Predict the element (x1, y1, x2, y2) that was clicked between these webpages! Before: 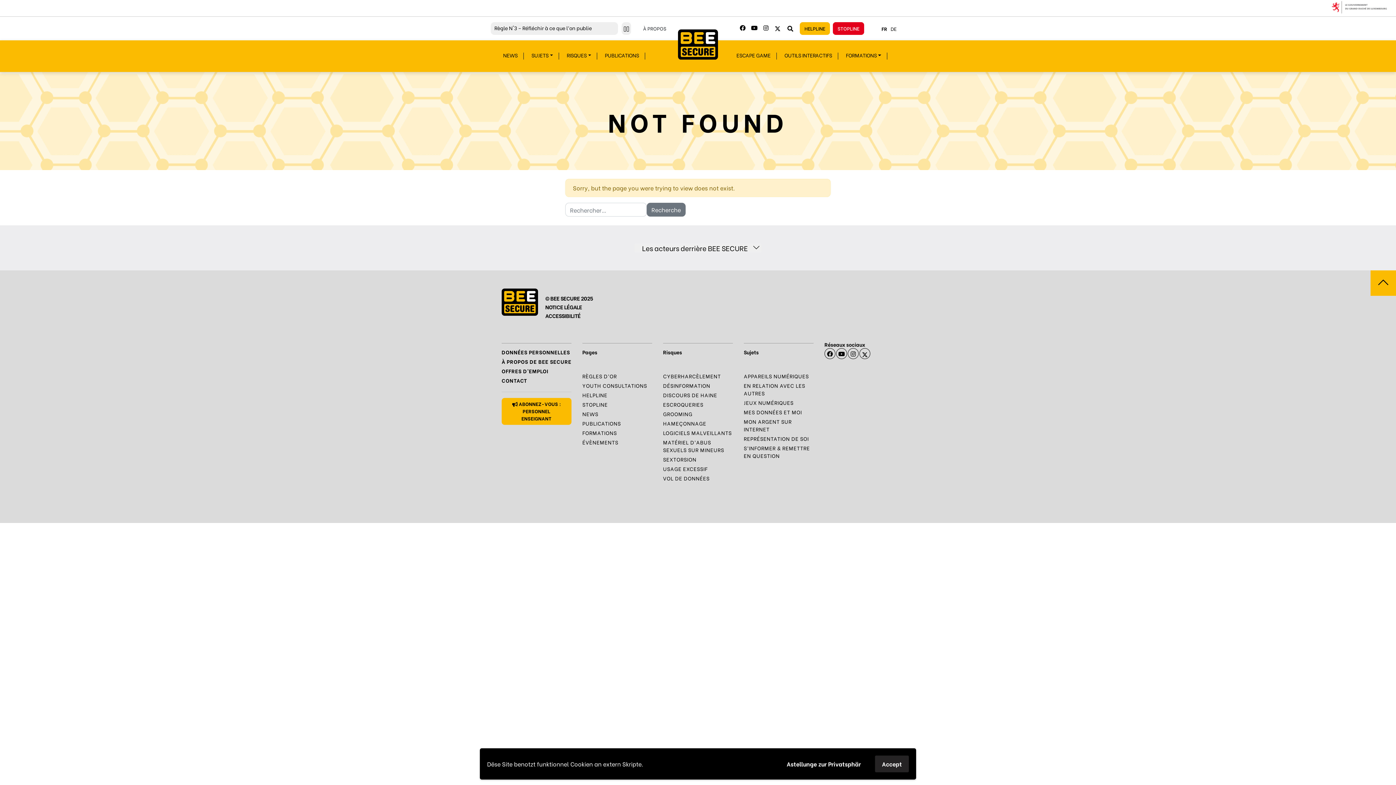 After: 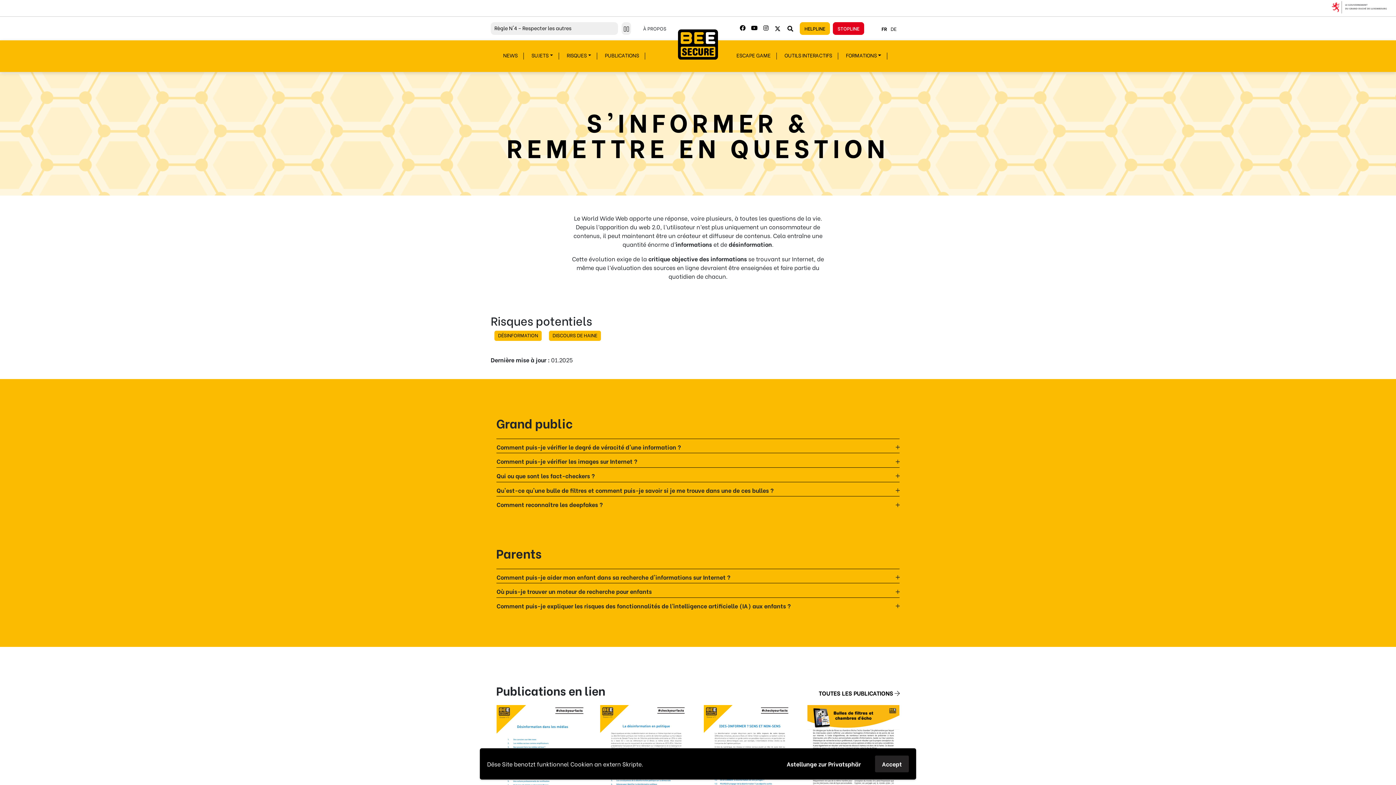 Action: label: S’INFORMER & REMETTRE EN QUESTION bbox: (744, 444, 810, 459)